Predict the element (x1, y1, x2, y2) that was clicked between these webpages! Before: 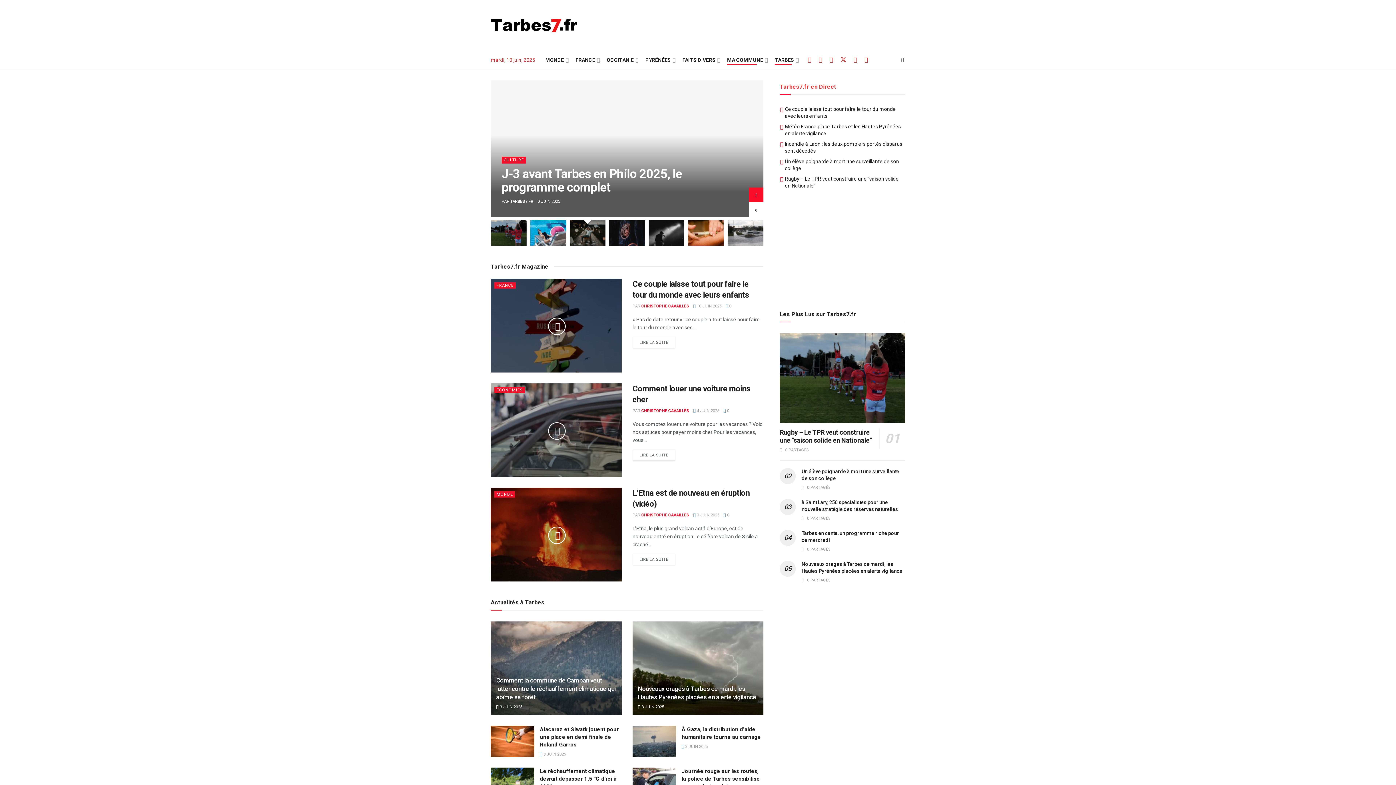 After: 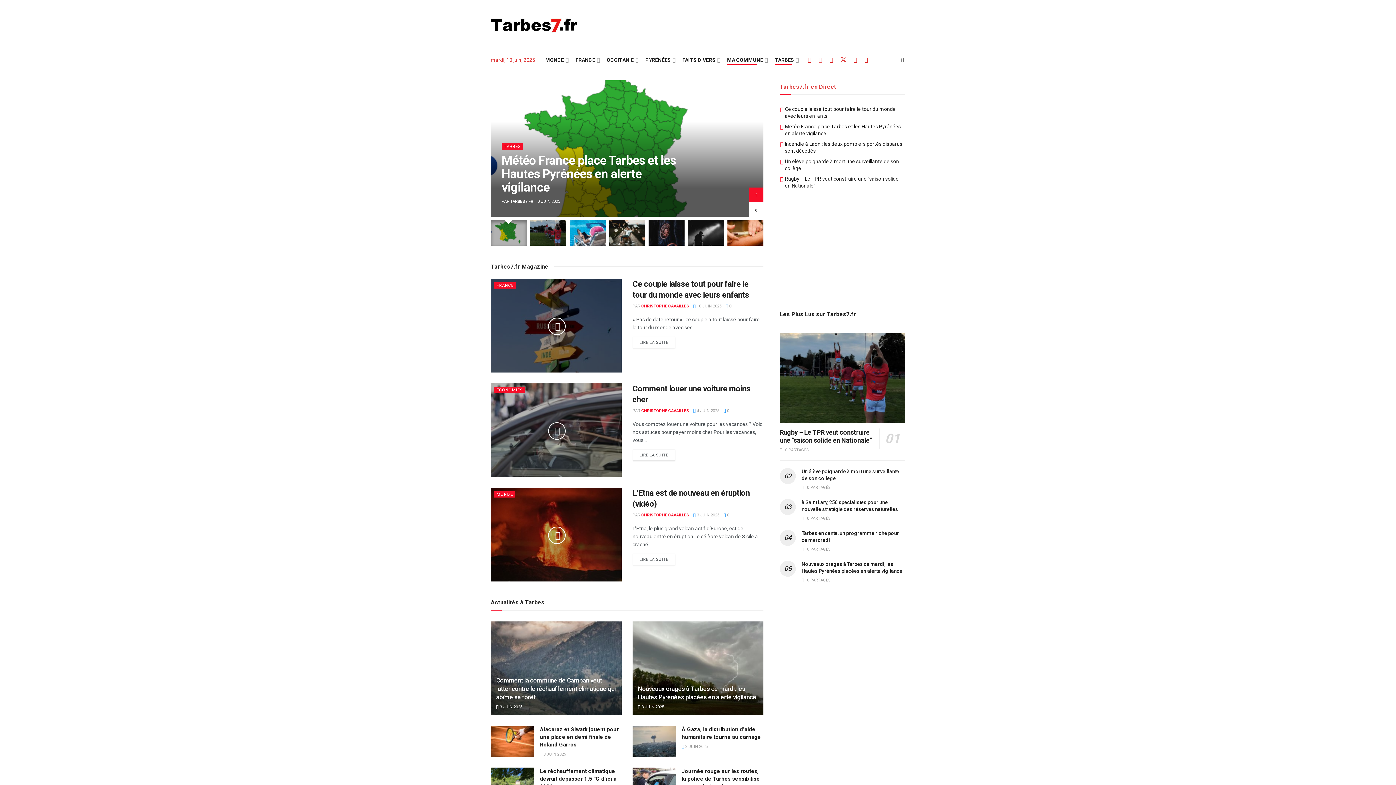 Action: bbox: (818, 50, 822, 69) label: Find us on Facebook